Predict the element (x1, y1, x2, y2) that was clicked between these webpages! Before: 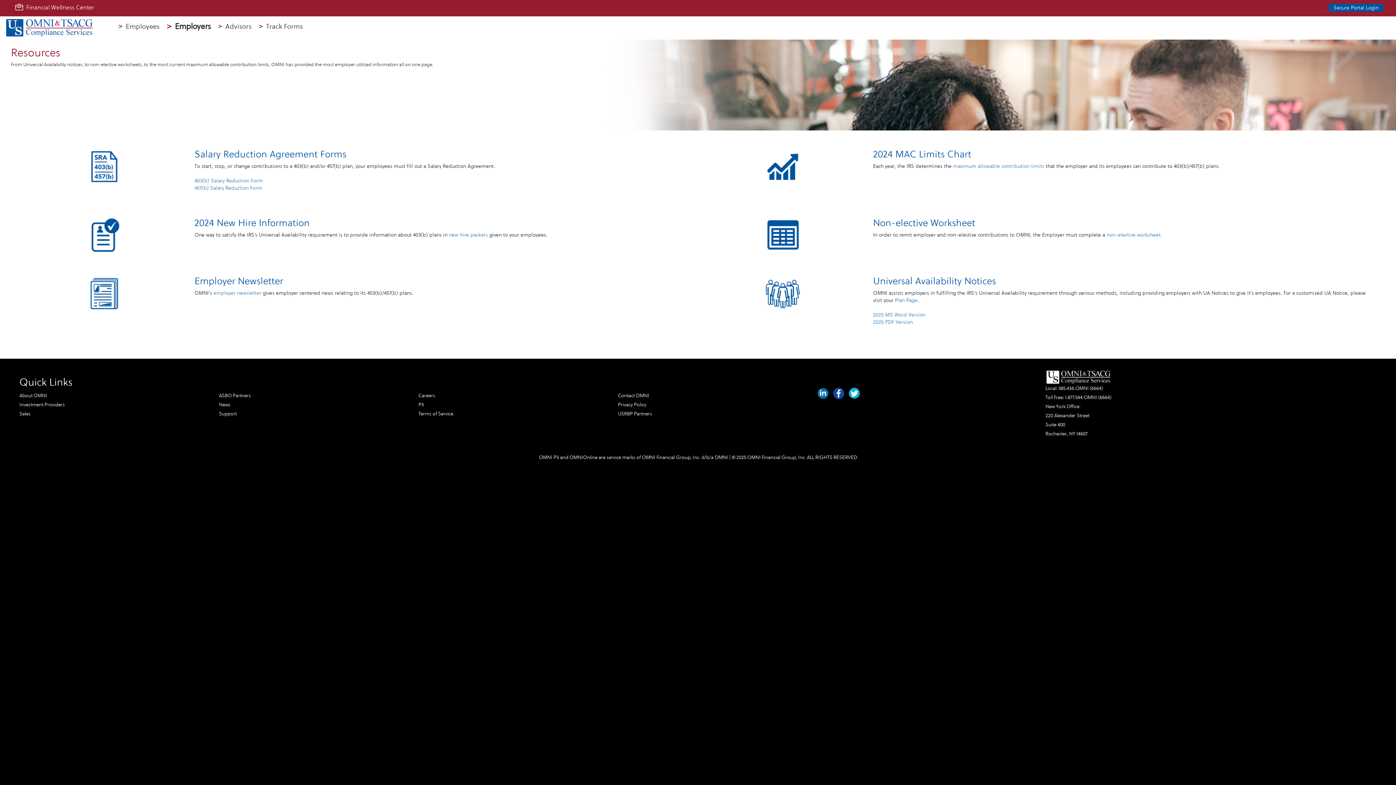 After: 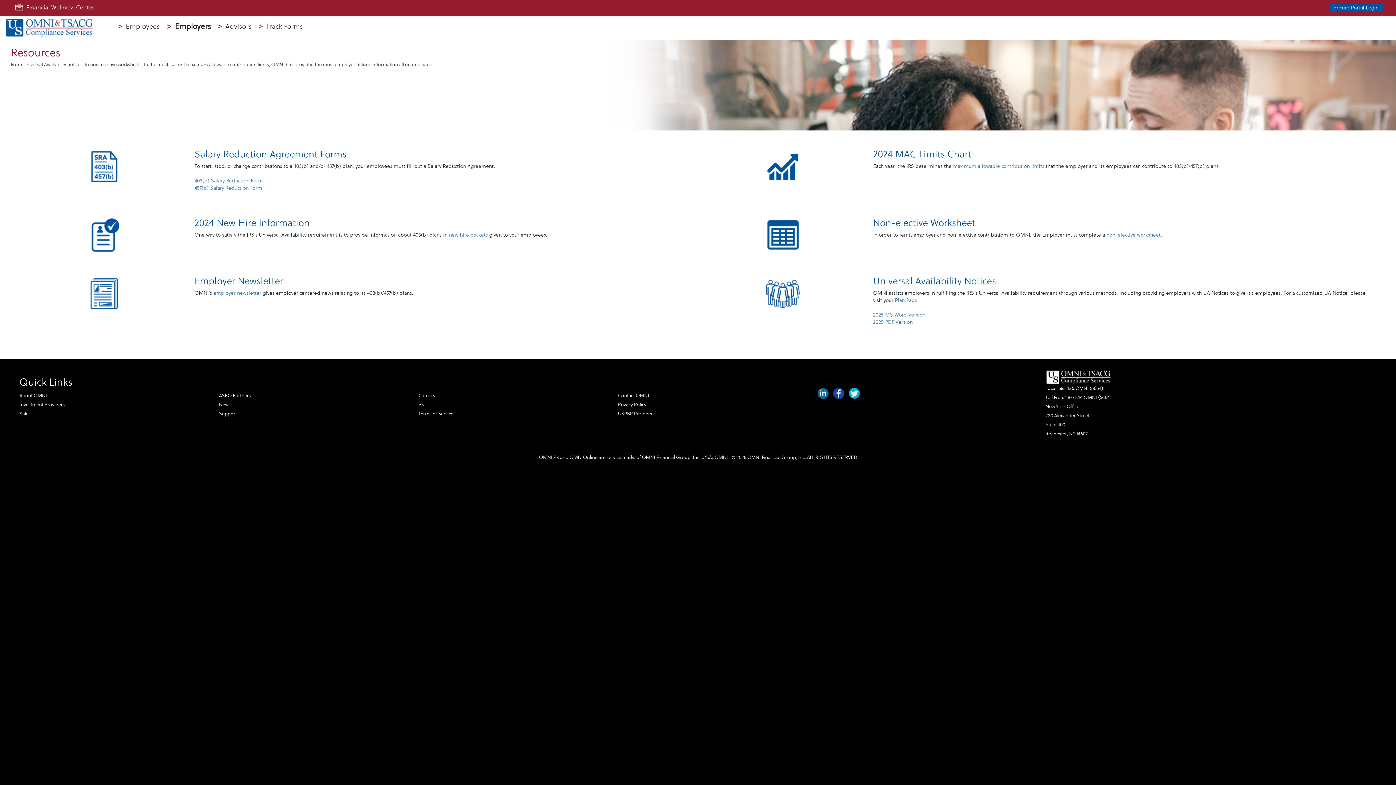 Action: bbox: (833, 390, 847, 396)